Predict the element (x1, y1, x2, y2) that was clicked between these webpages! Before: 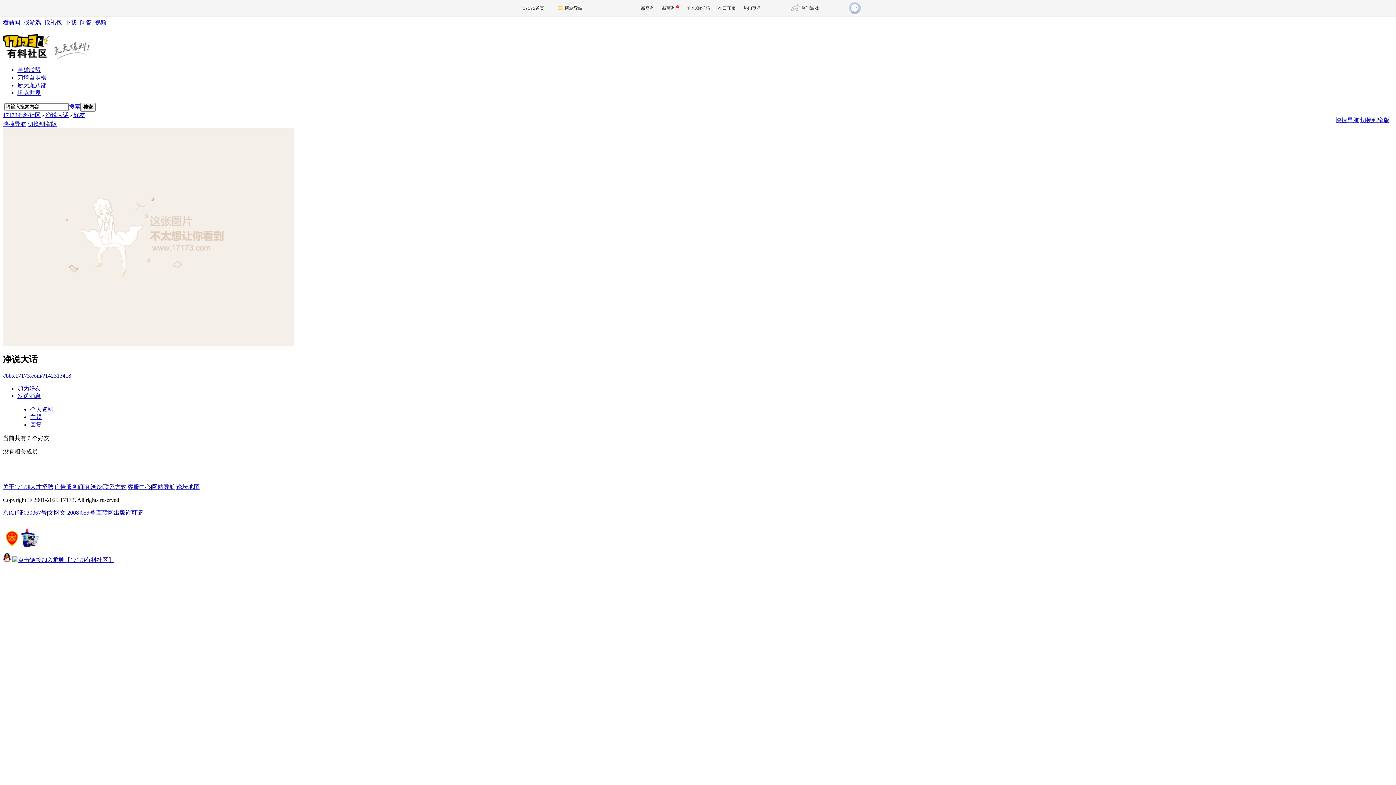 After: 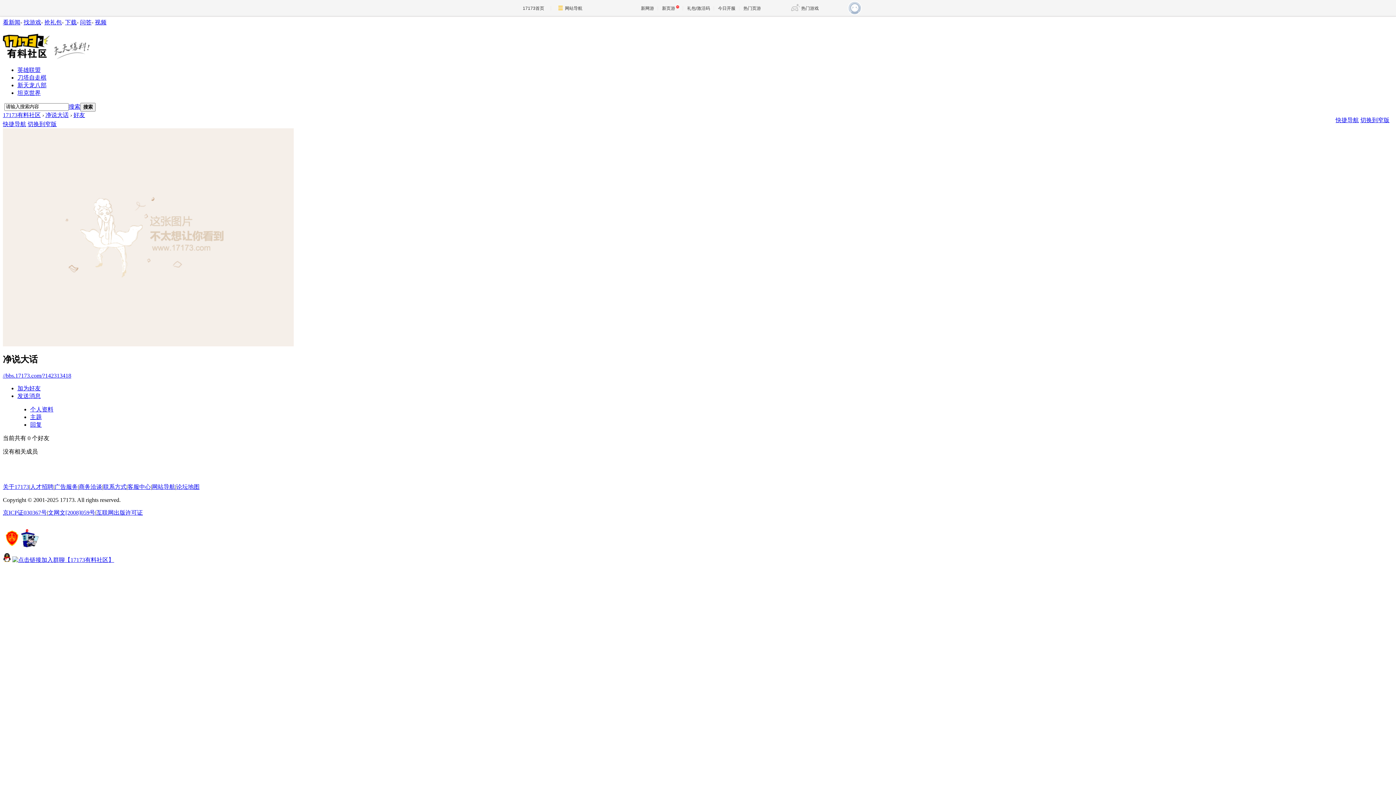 Action: bbox: (73, 111, 85, 118) label: 好友